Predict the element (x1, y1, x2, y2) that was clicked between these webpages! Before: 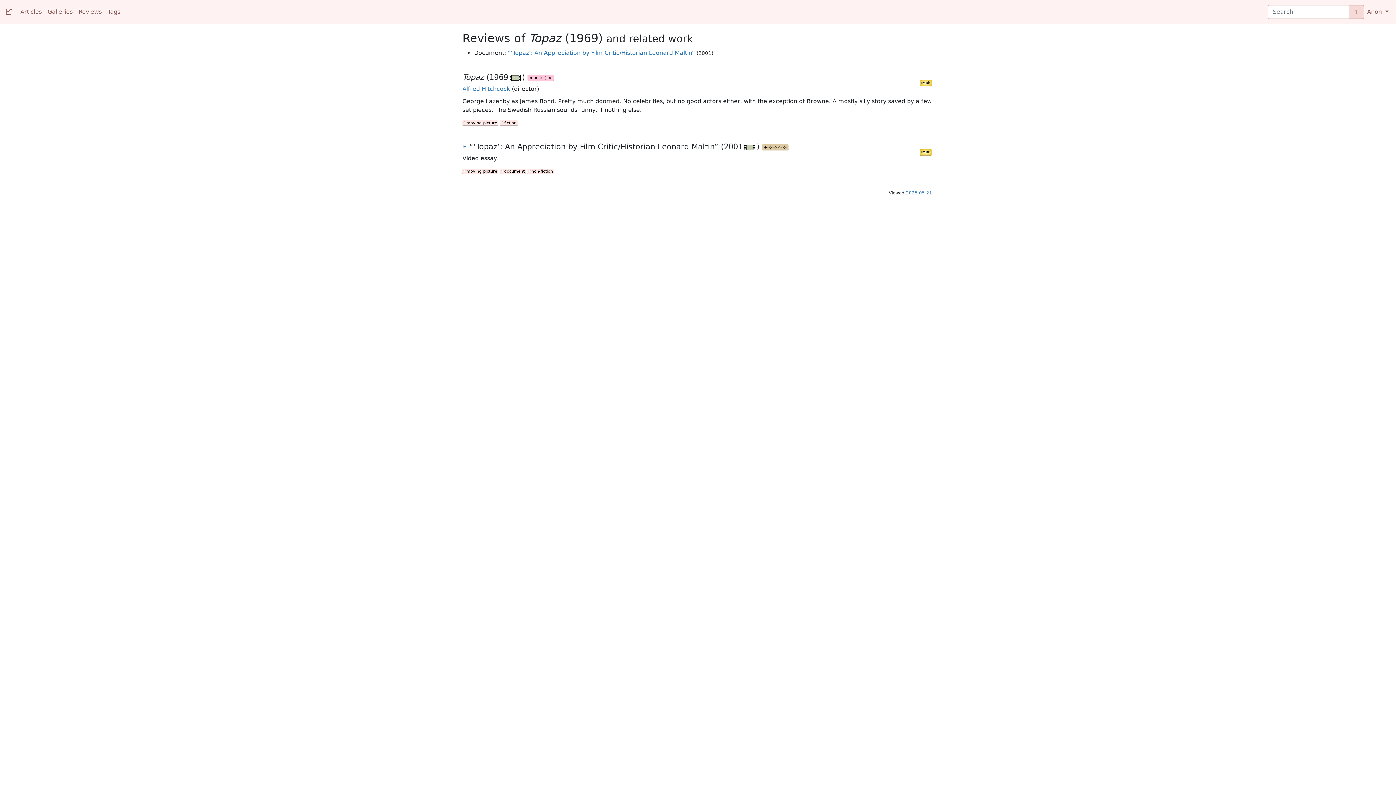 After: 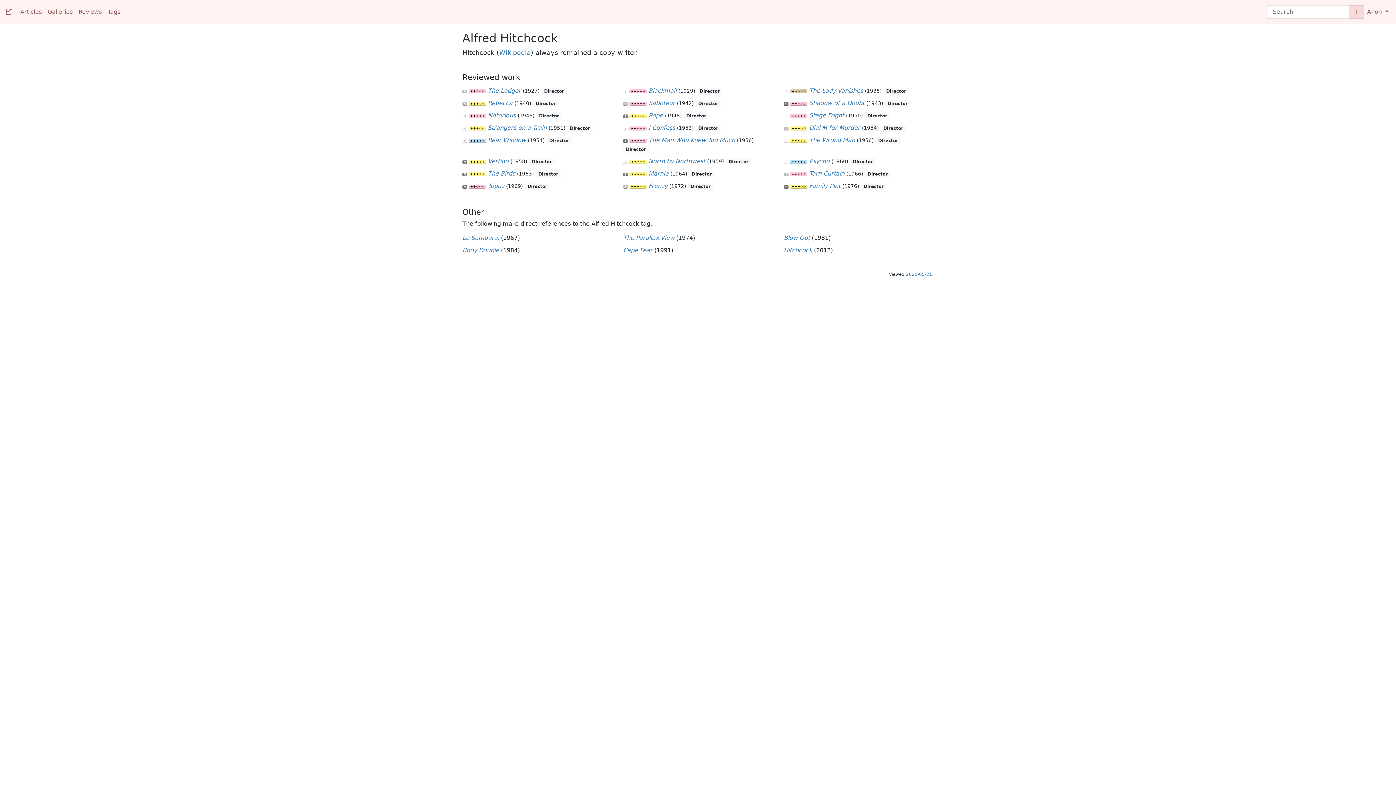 Action: bbox: (462, 85, 510, 92) label: Alfred Hitchcock